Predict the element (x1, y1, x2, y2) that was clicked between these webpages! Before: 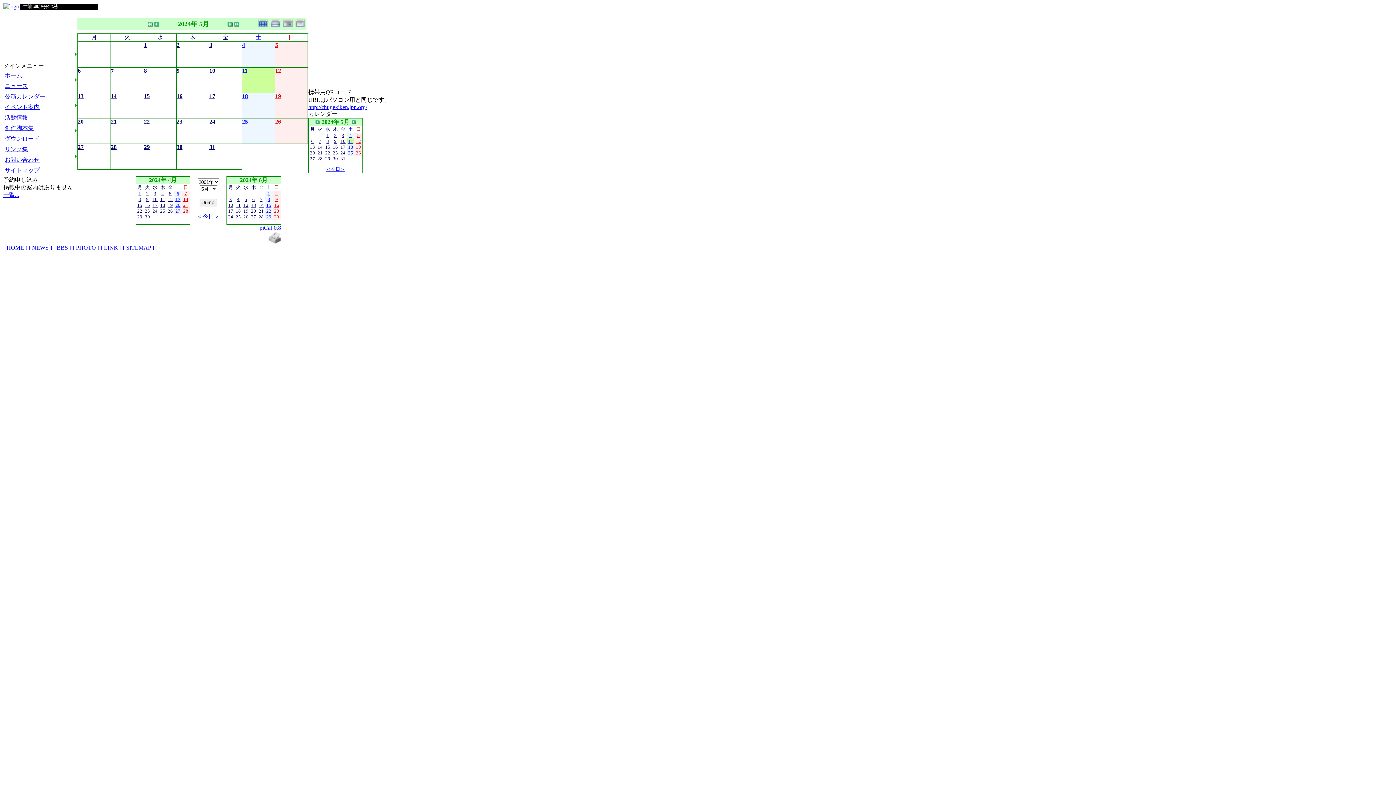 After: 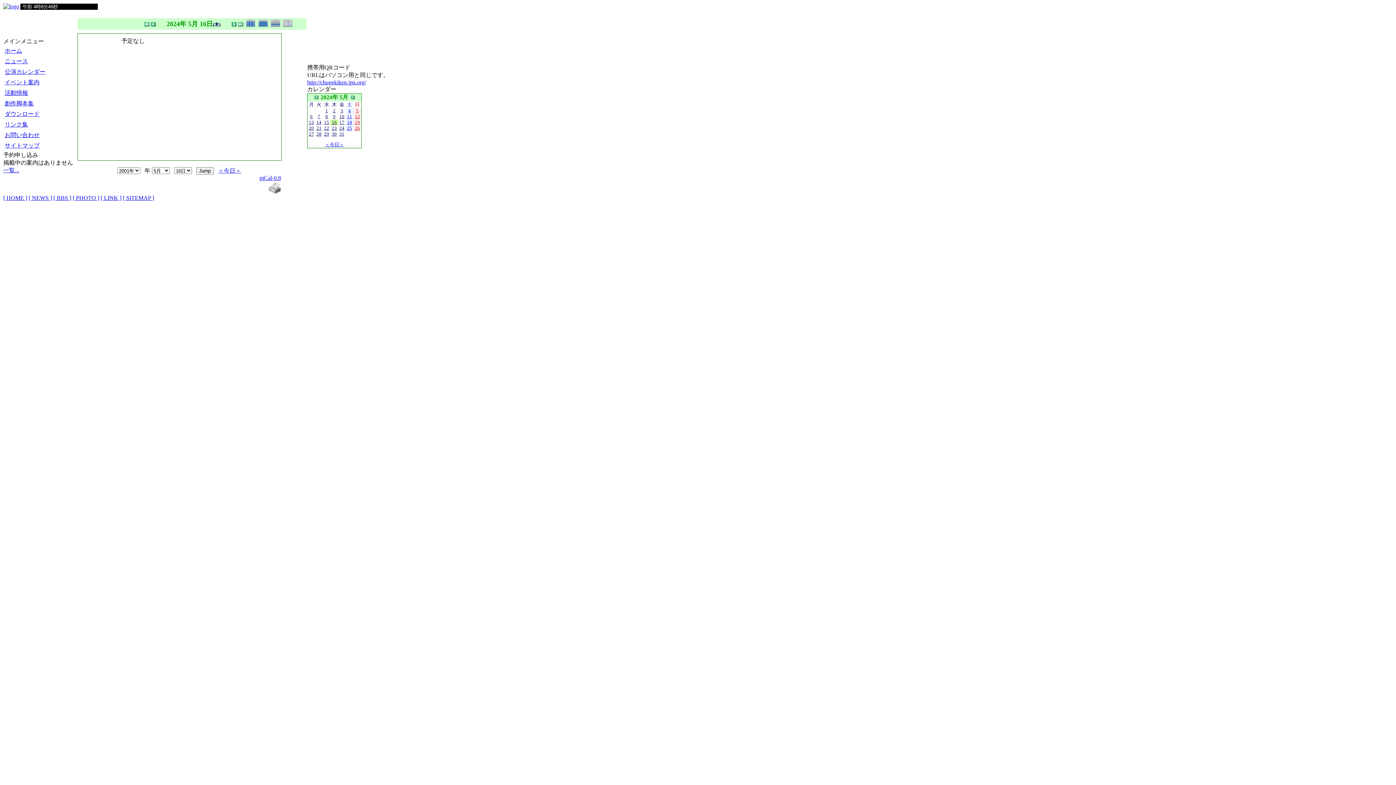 Action: bbox: (176, 93, 182, 99) label: 16